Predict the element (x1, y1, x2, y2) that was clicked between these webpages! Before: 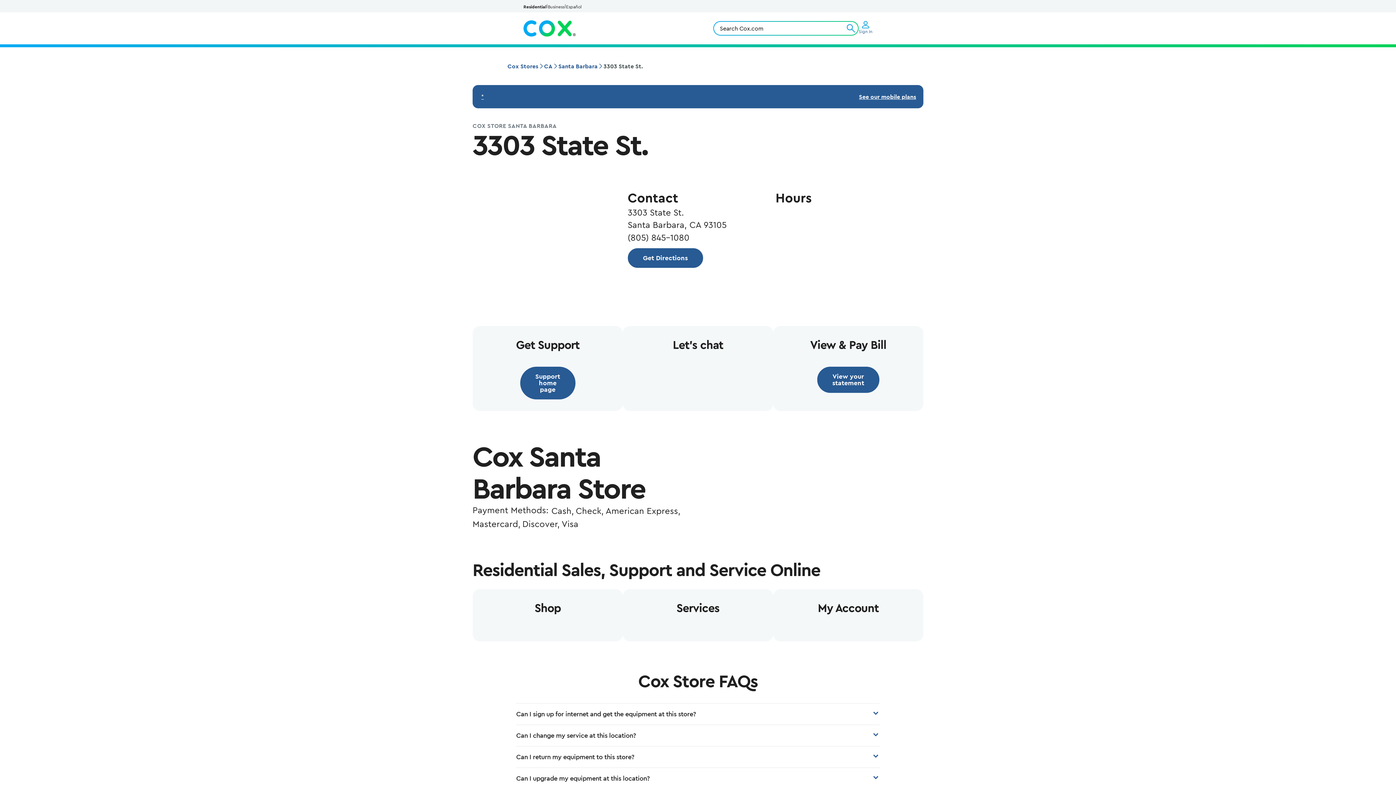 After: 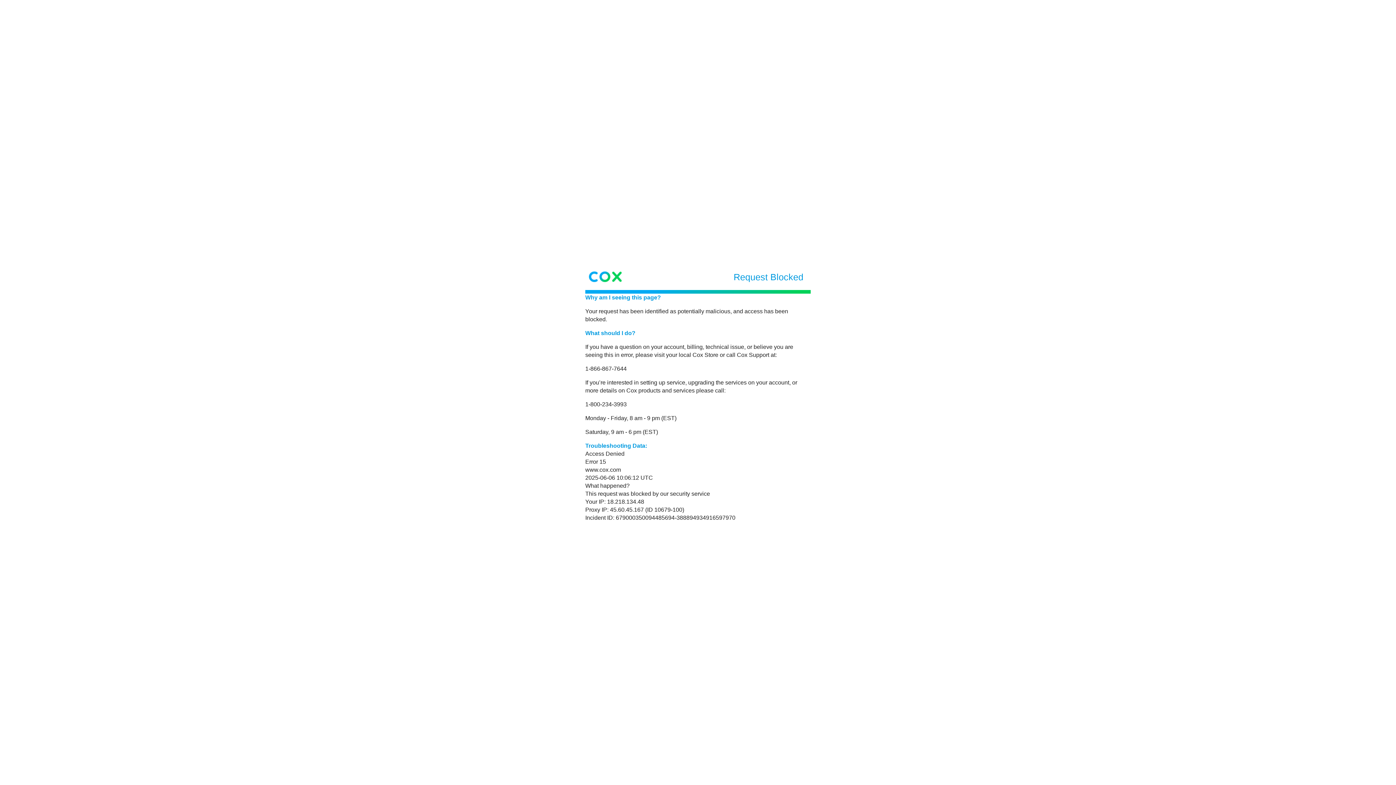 Action: label: Sign In bbox: (858, 21, 872, 35)